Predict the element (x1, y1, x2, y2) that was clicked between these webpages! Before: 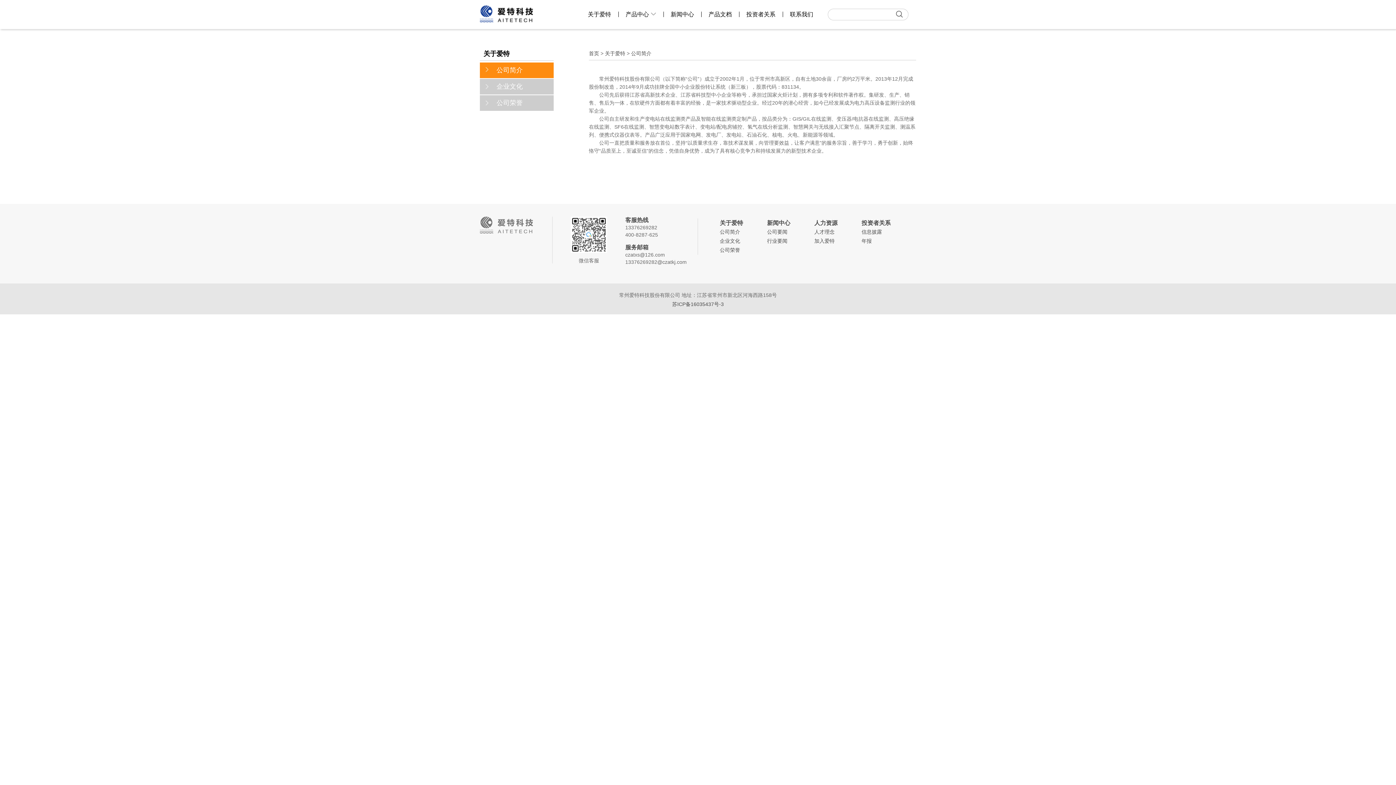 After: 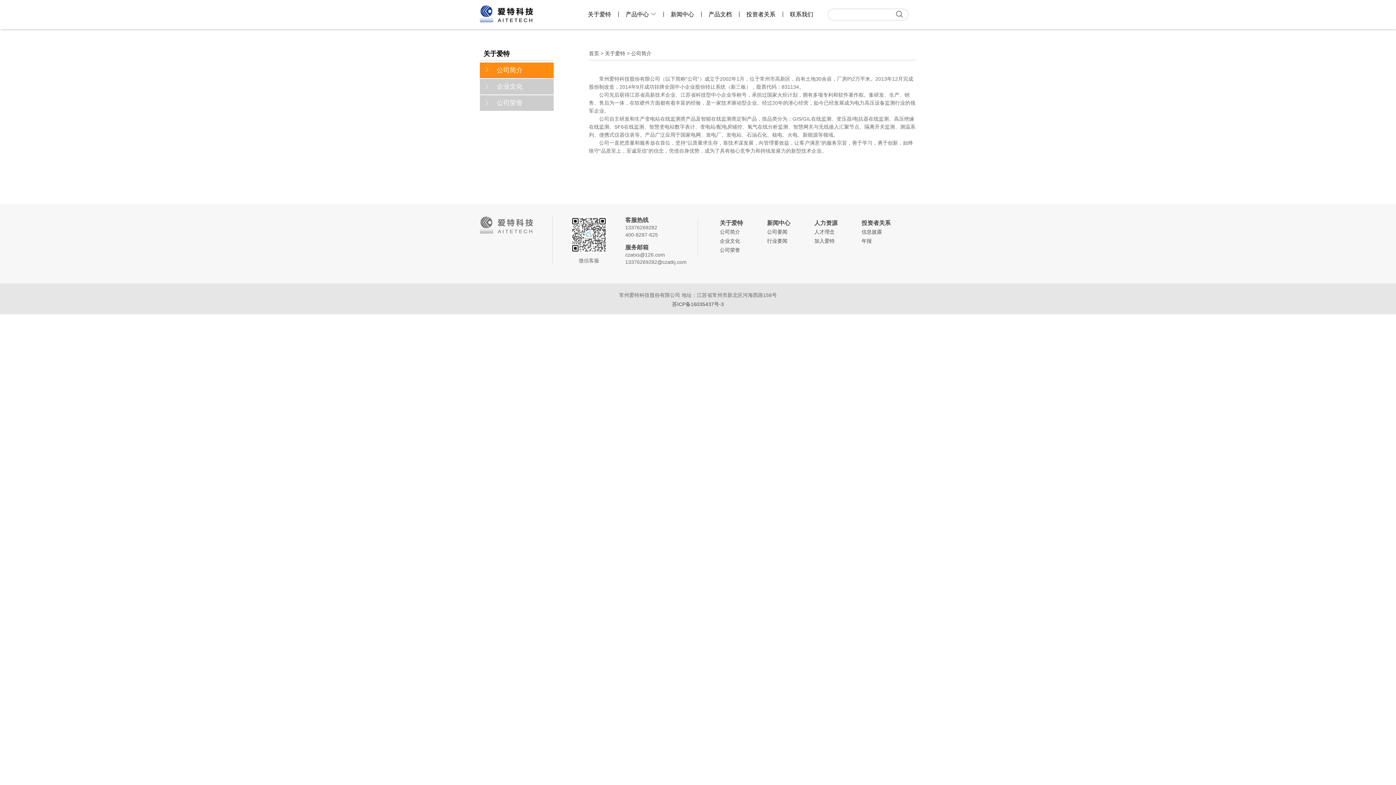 Action: bbox: (896, 10, 903, 16)